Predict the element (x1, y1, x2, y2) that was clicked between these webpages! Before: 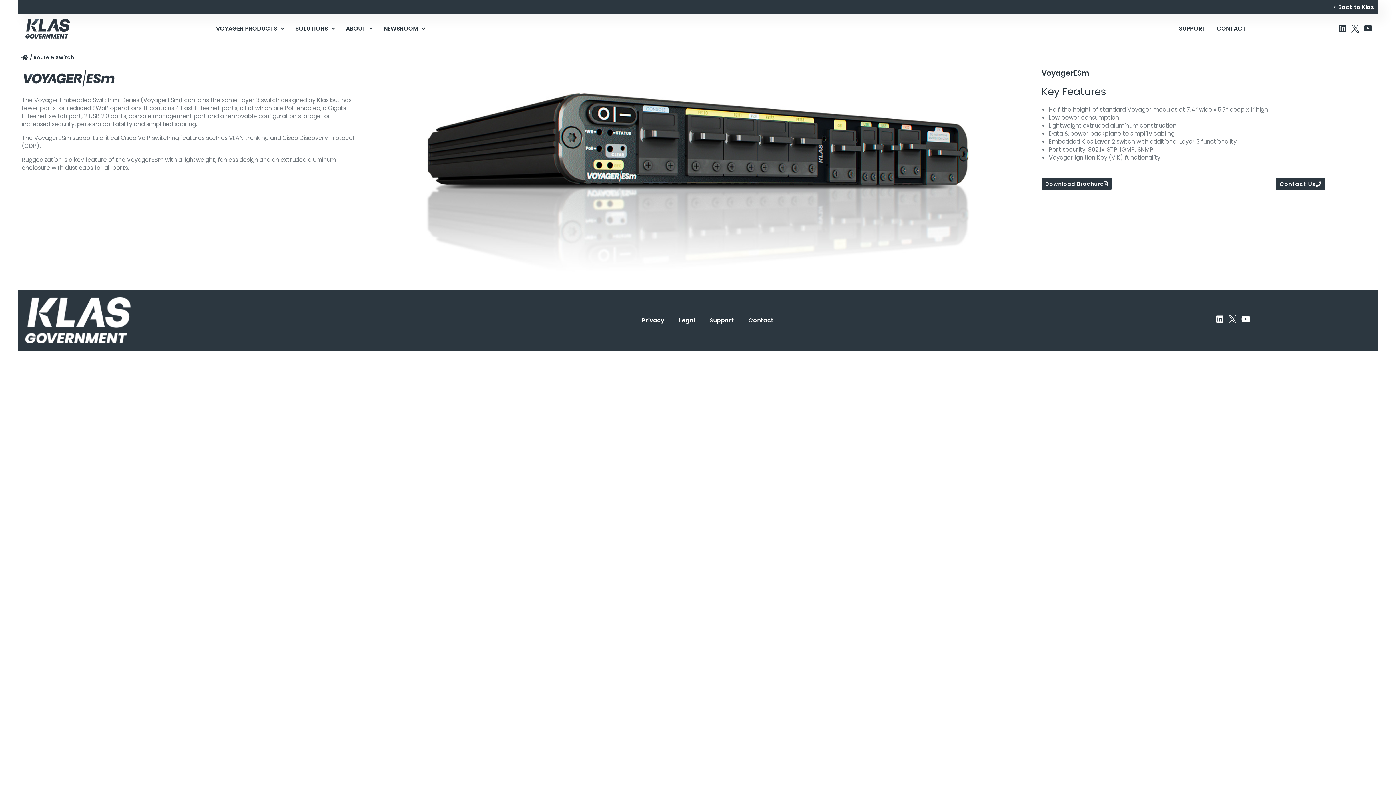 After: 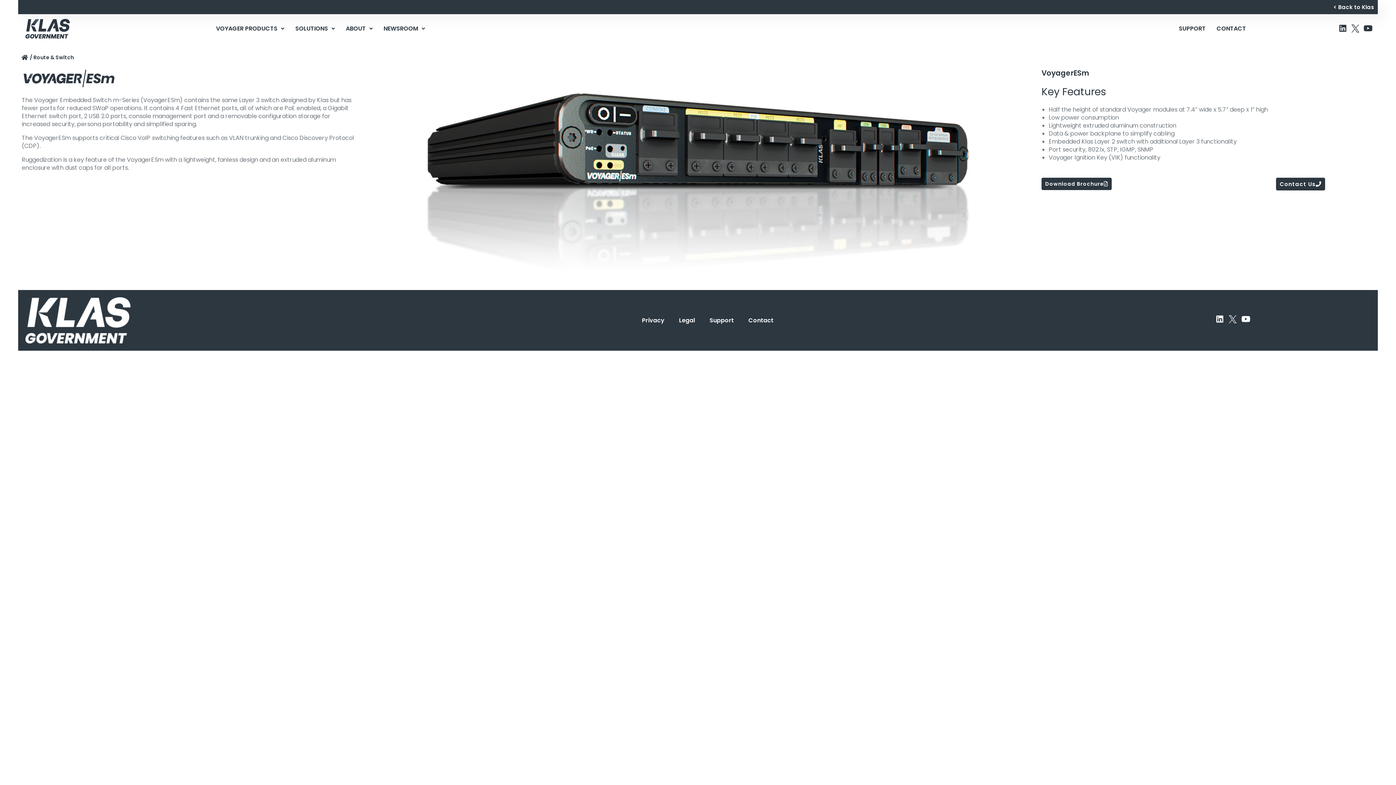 Action: label: Icon-twitter-x bbox: (1229, 315, 1237, 323)